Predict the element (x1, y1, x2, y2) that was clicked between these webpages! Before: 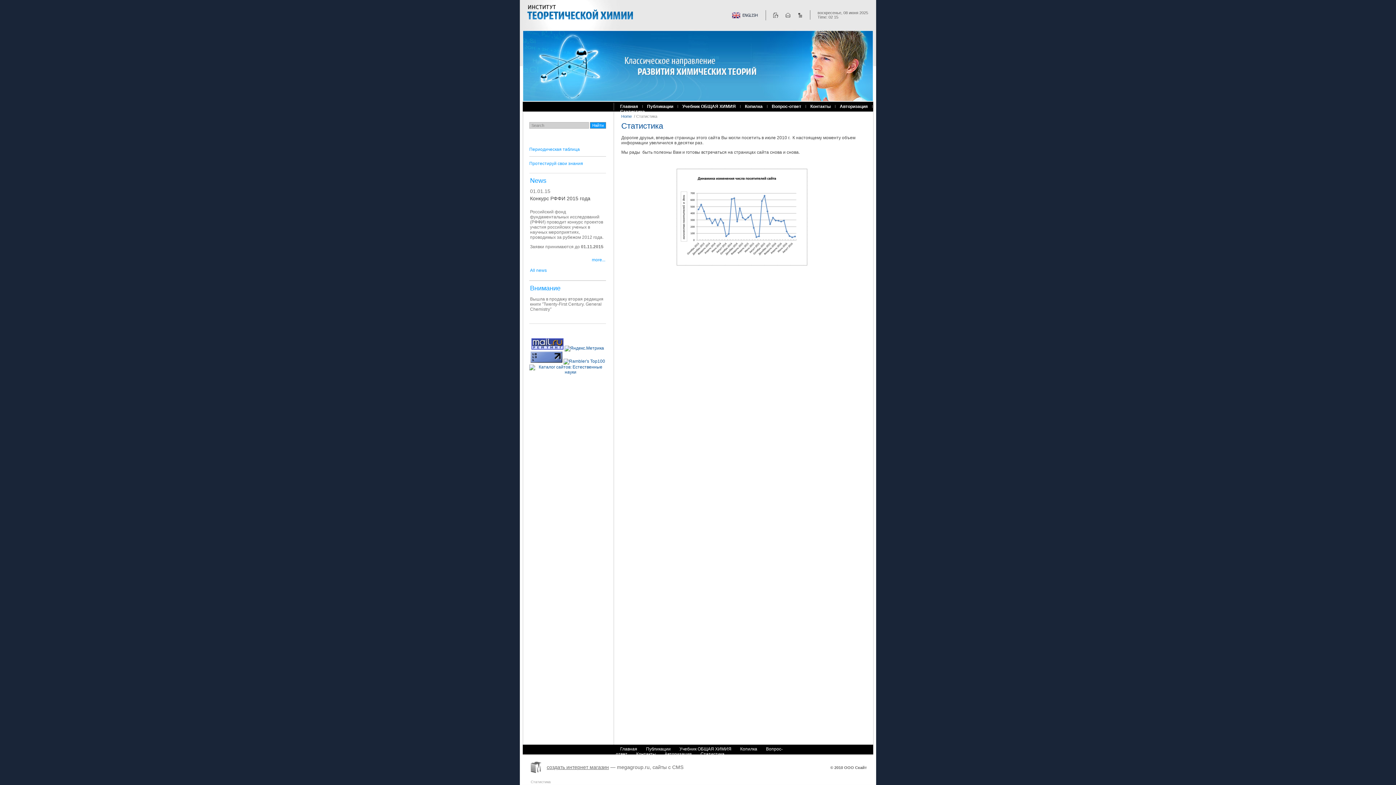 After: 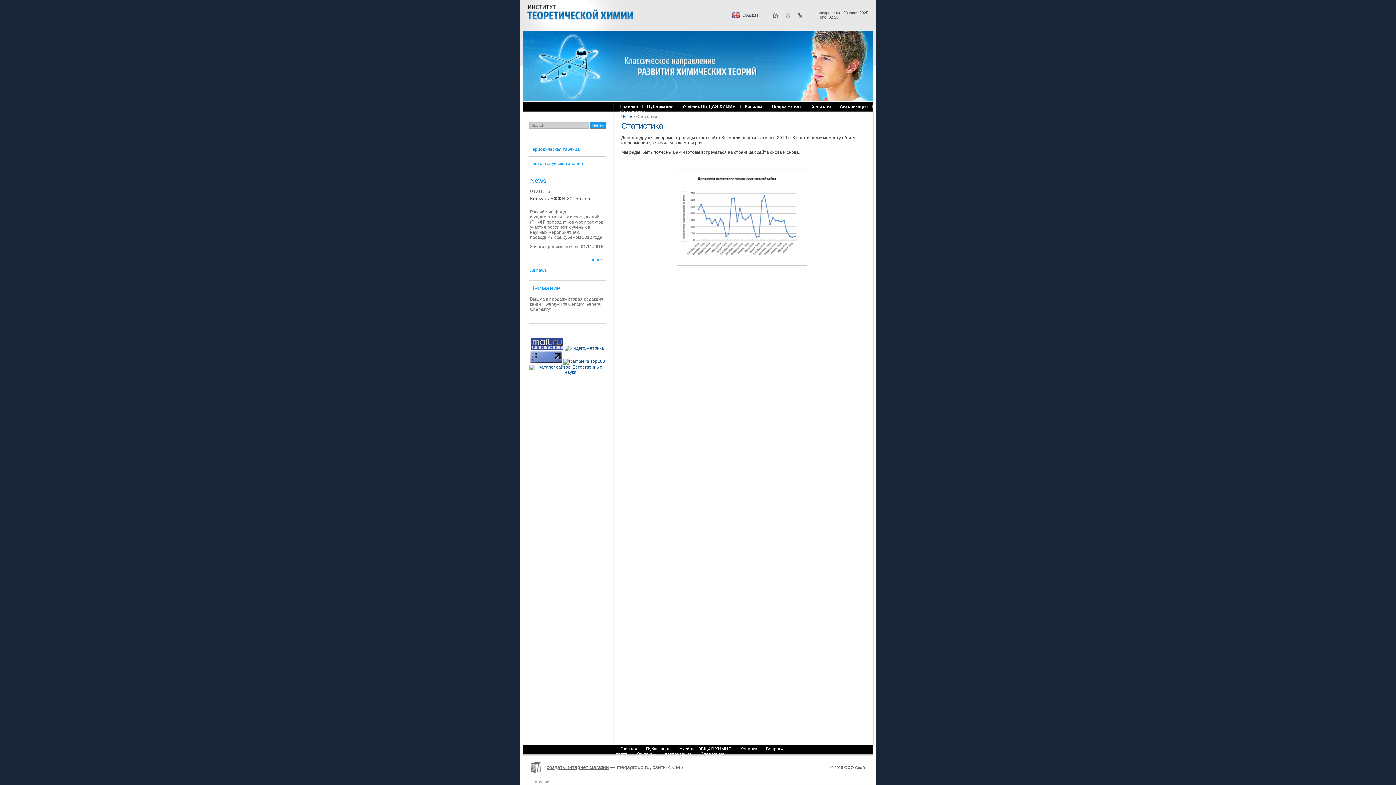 Action: bbox: (700, 752, 724, 757) label: Статистика